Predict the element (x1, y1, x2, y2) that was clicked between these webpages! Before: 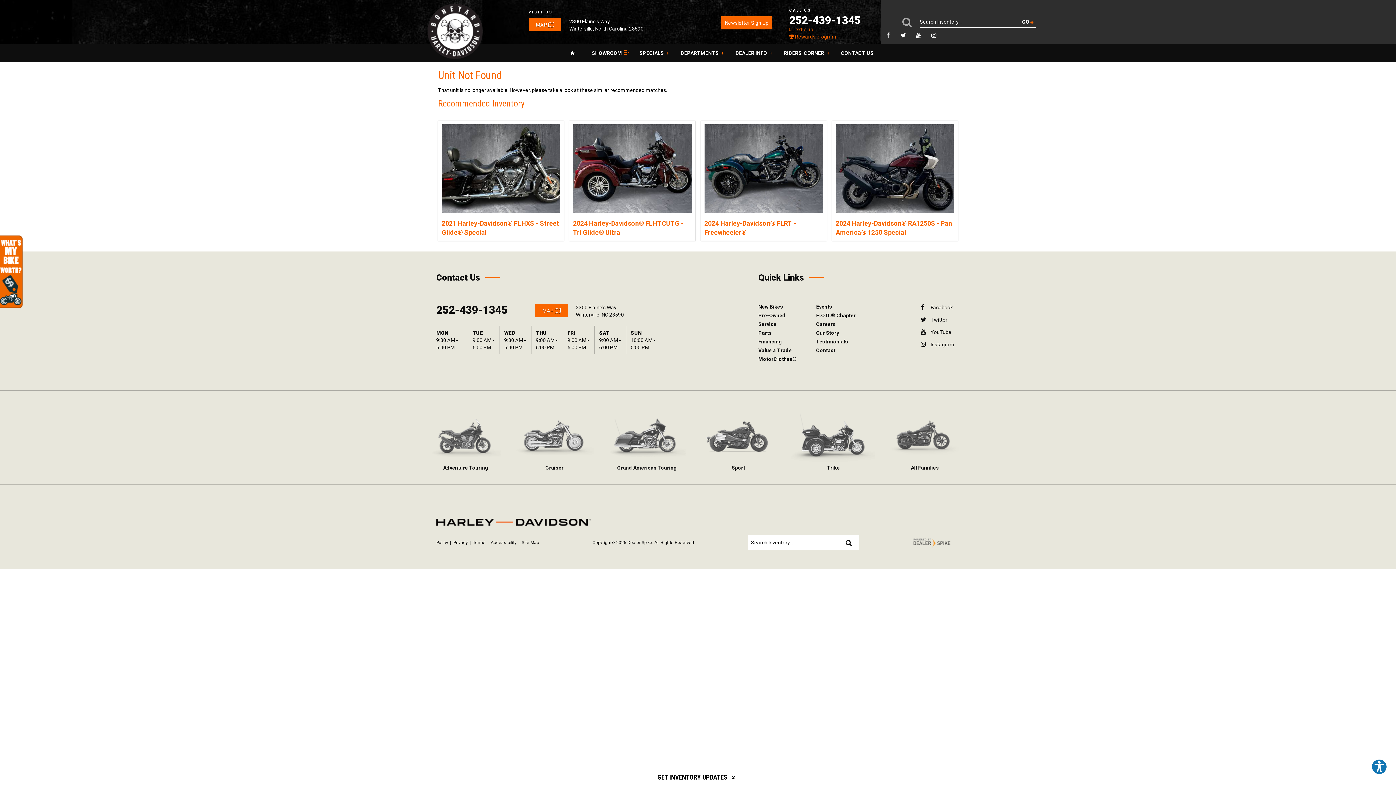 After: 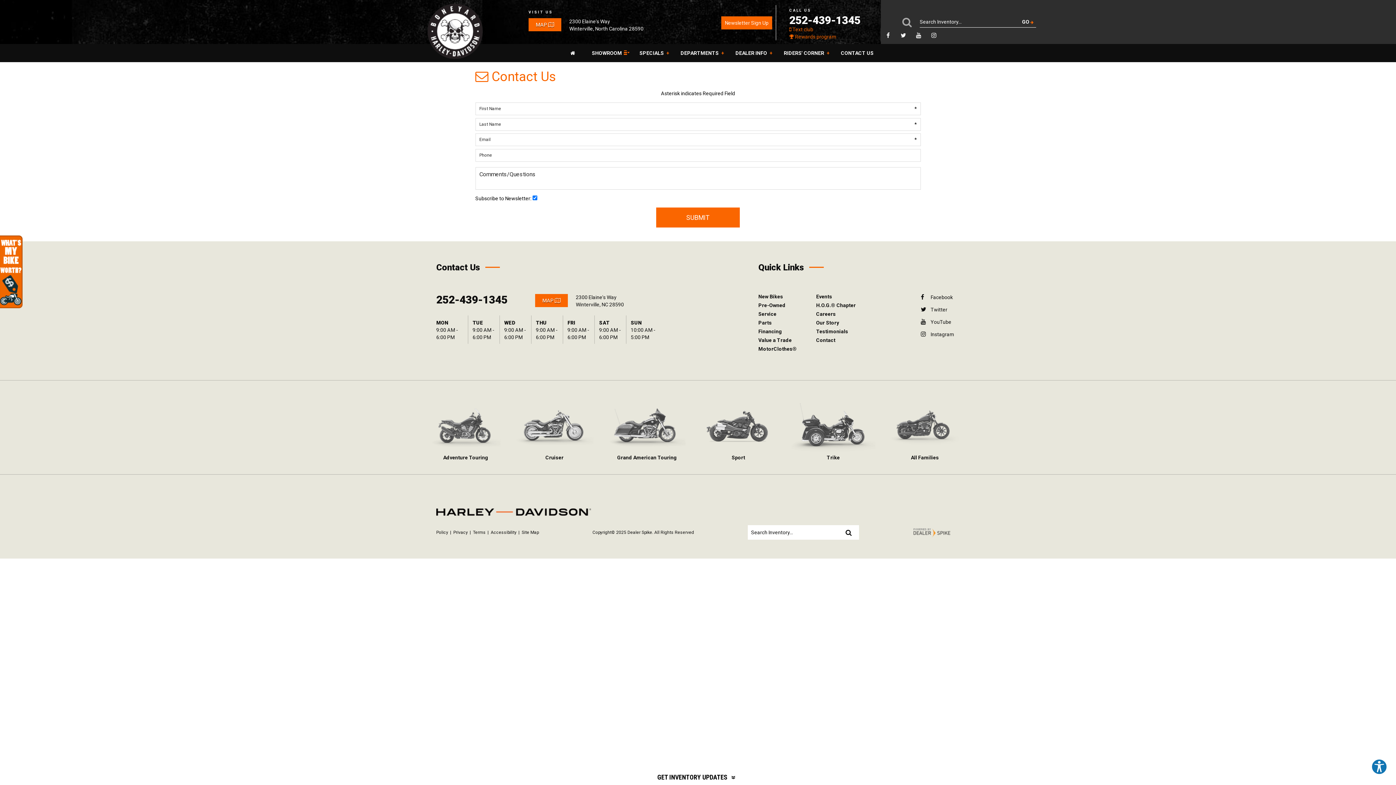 Action: label: Contact bbox: (816, 347, 835, 353)